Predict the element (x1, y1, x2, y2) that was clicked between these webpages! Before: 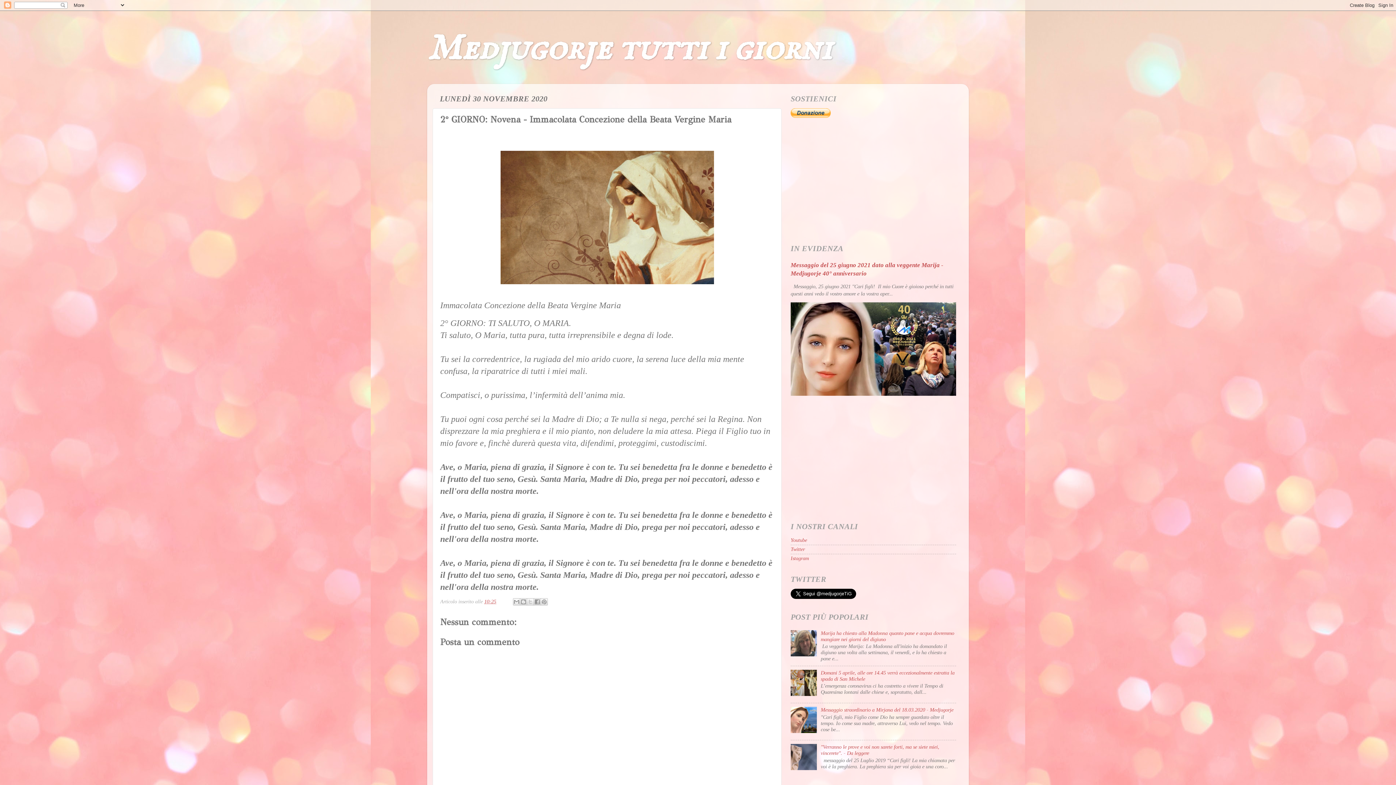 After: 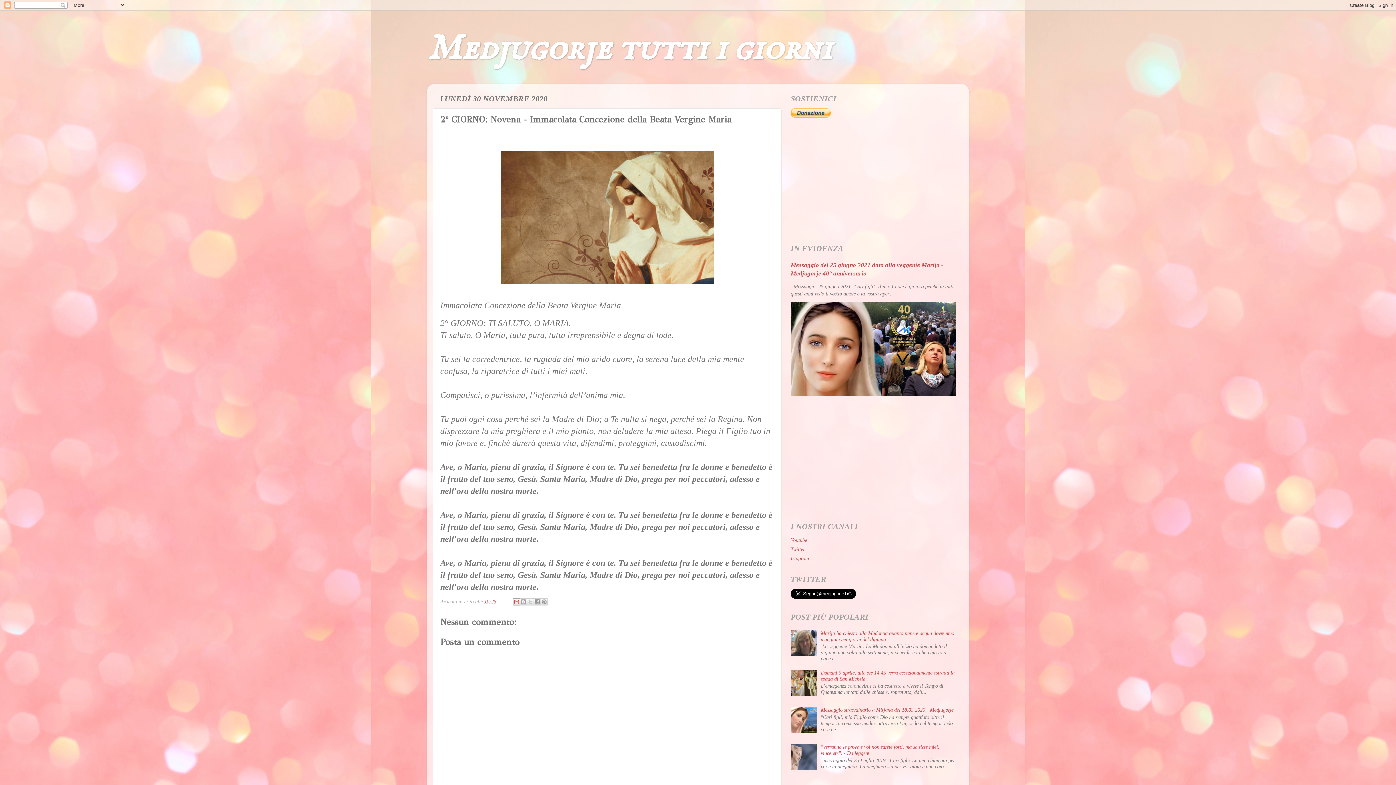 Action: label: Invia tramite email bbox: (513, 598, 520, 605)